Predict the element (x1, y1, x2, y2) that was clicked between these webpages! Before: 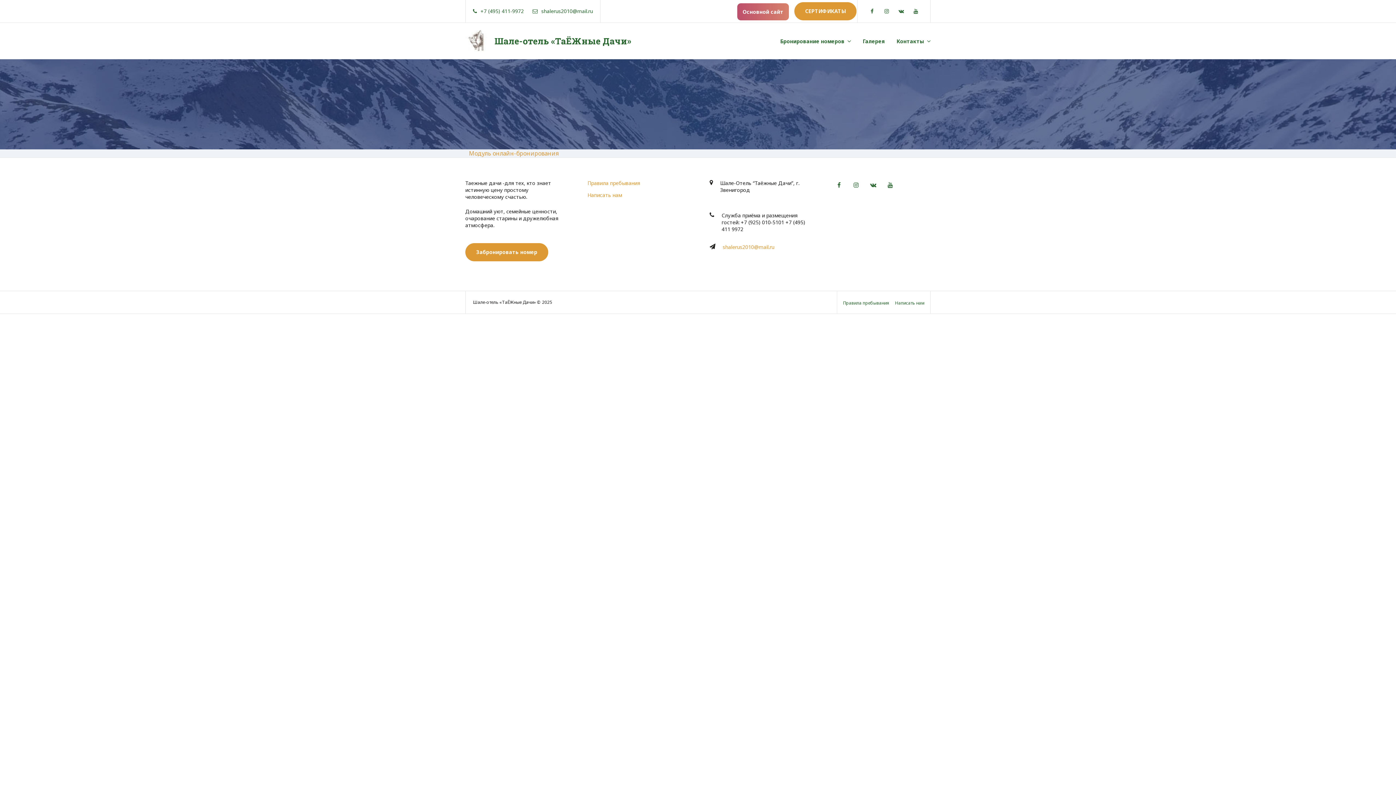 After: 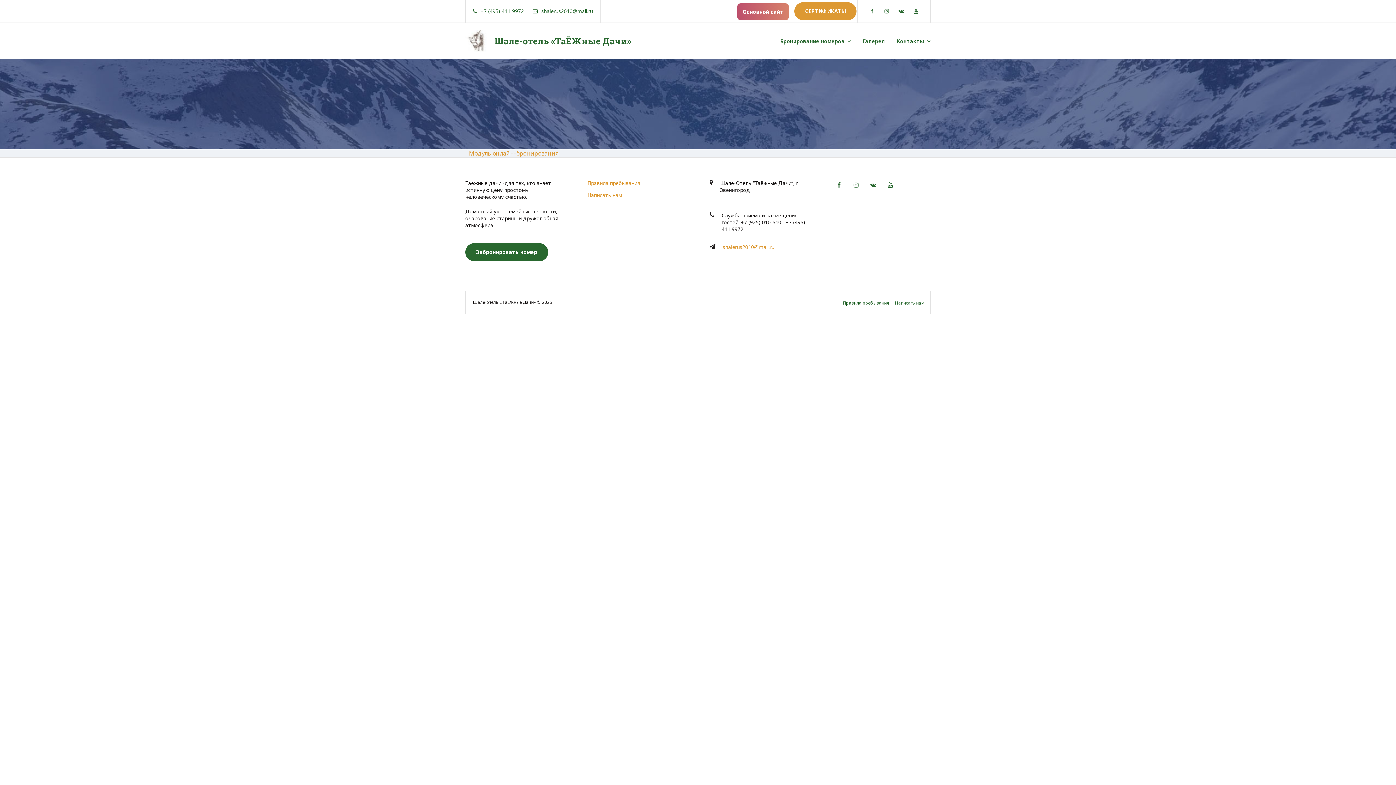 Action: bbox: (465, 243, 548, 261) label: Забронировать номер